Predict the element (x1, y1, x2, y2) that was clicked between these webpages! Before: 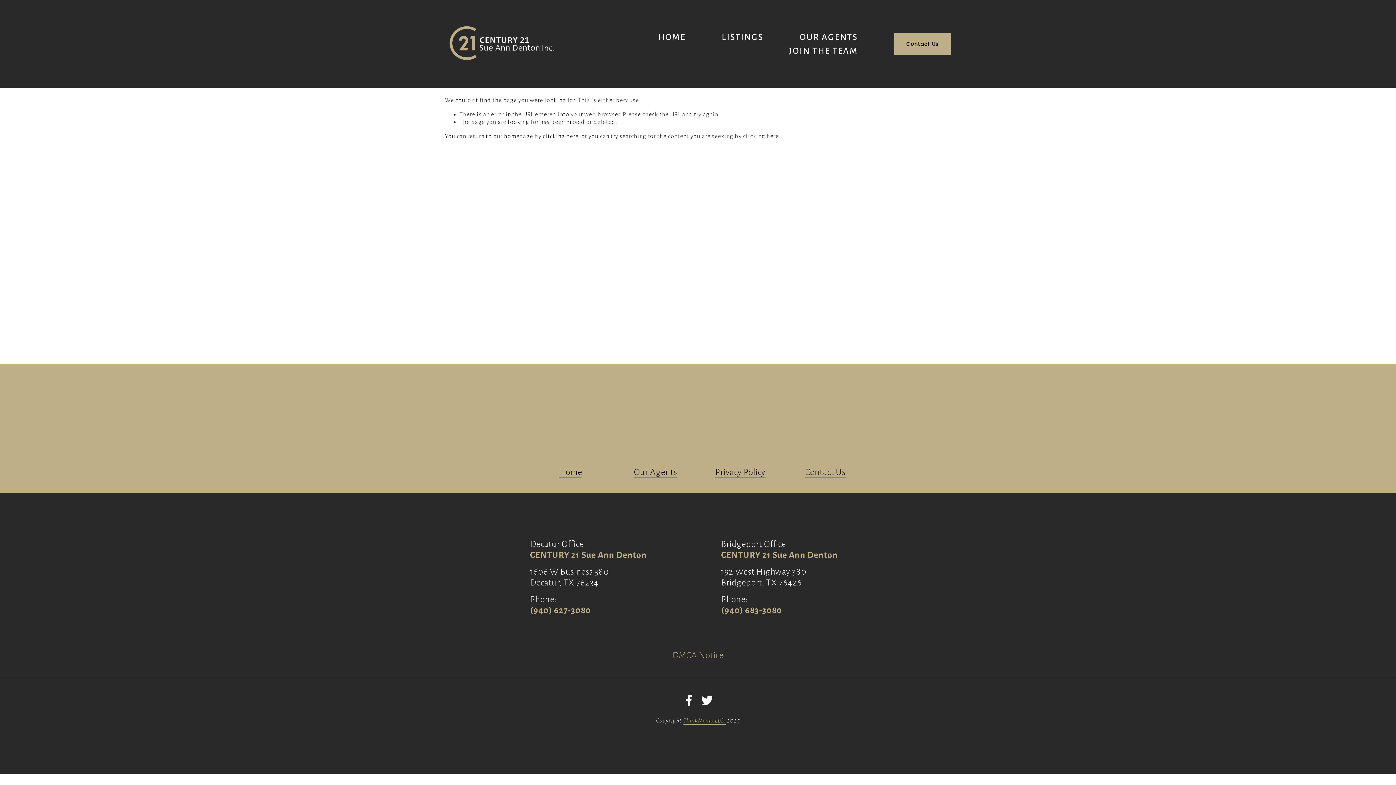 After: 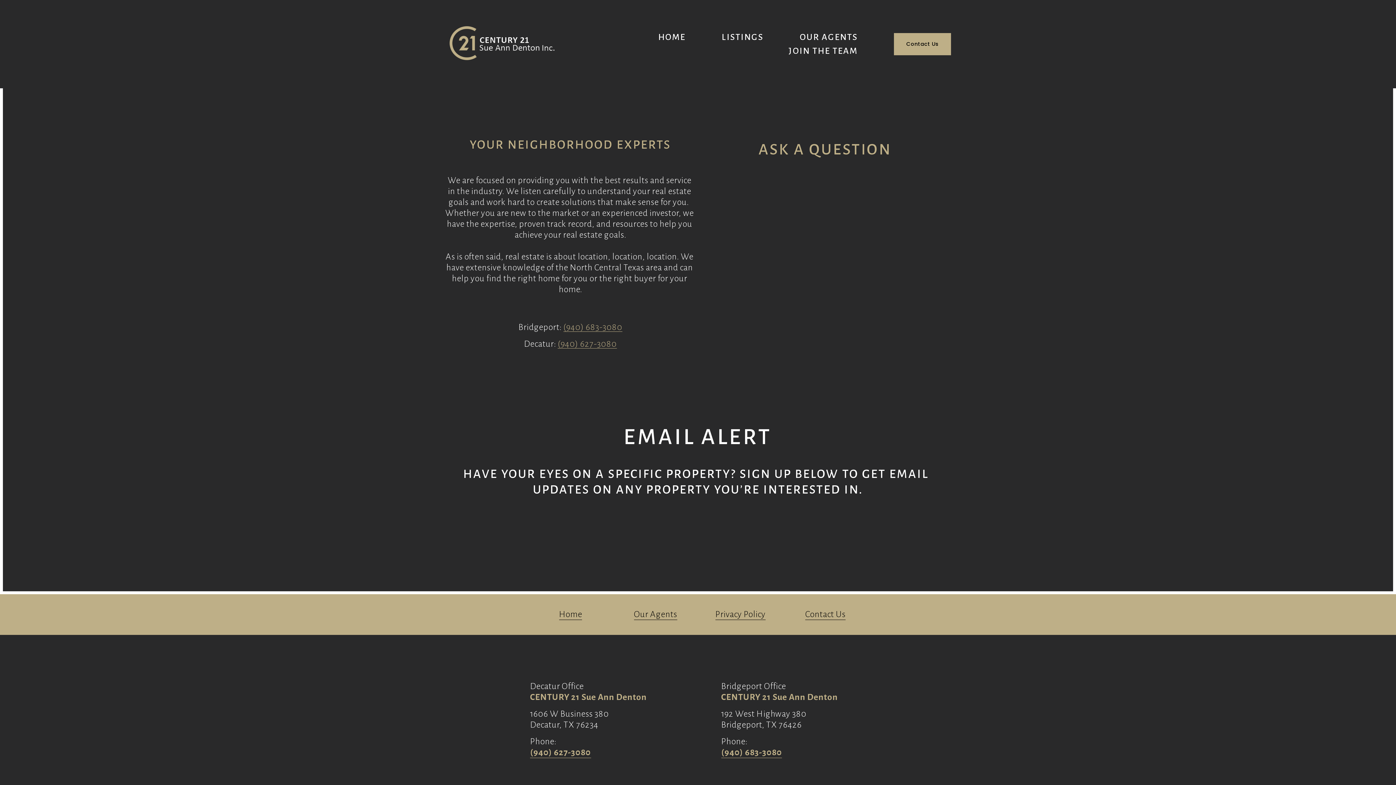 Action: label: Contact Us bbox: (894, 32, 951, 55)